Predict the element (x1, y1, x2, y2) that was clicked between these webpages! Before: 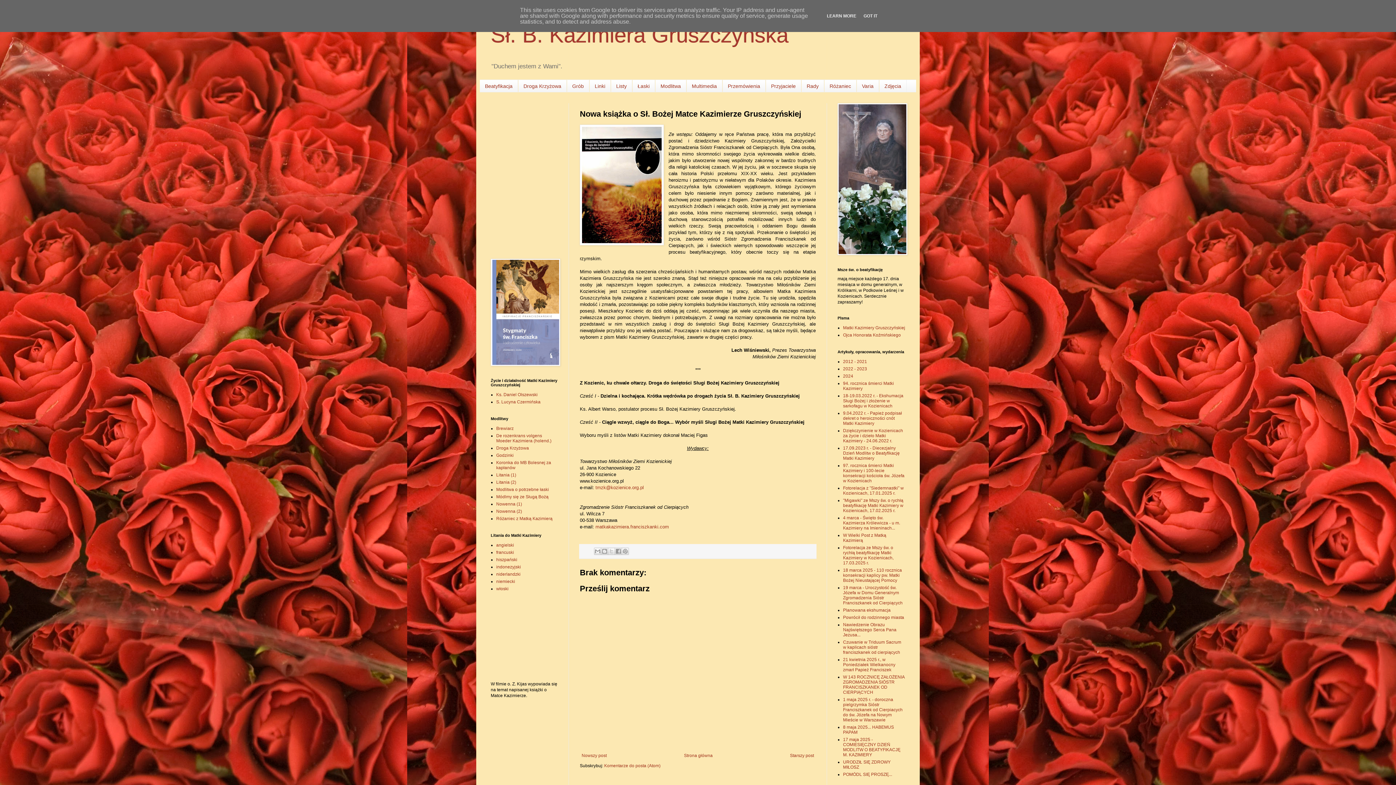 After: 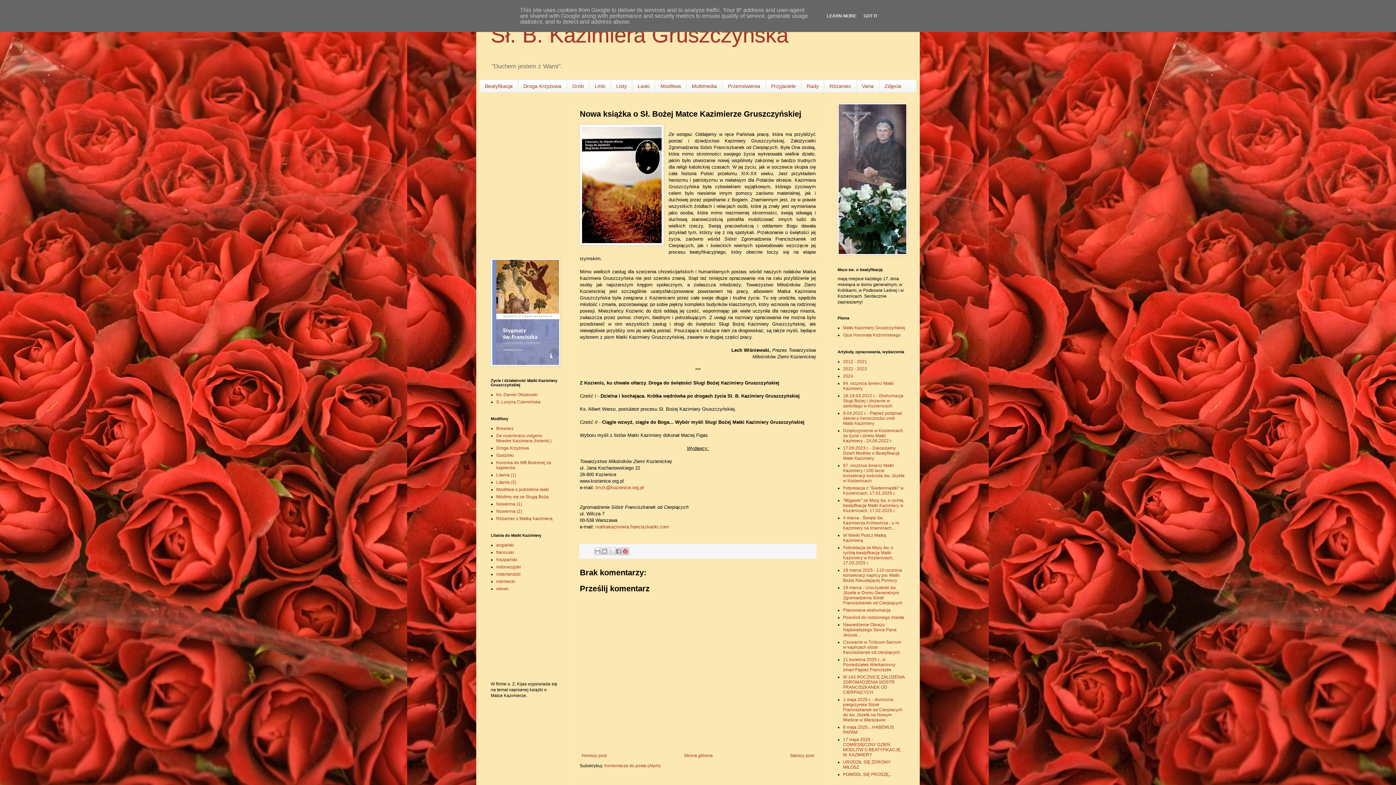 Action: label: Udostępnij w serwisie Pinterest bbox: (621, 548, 629, 555)